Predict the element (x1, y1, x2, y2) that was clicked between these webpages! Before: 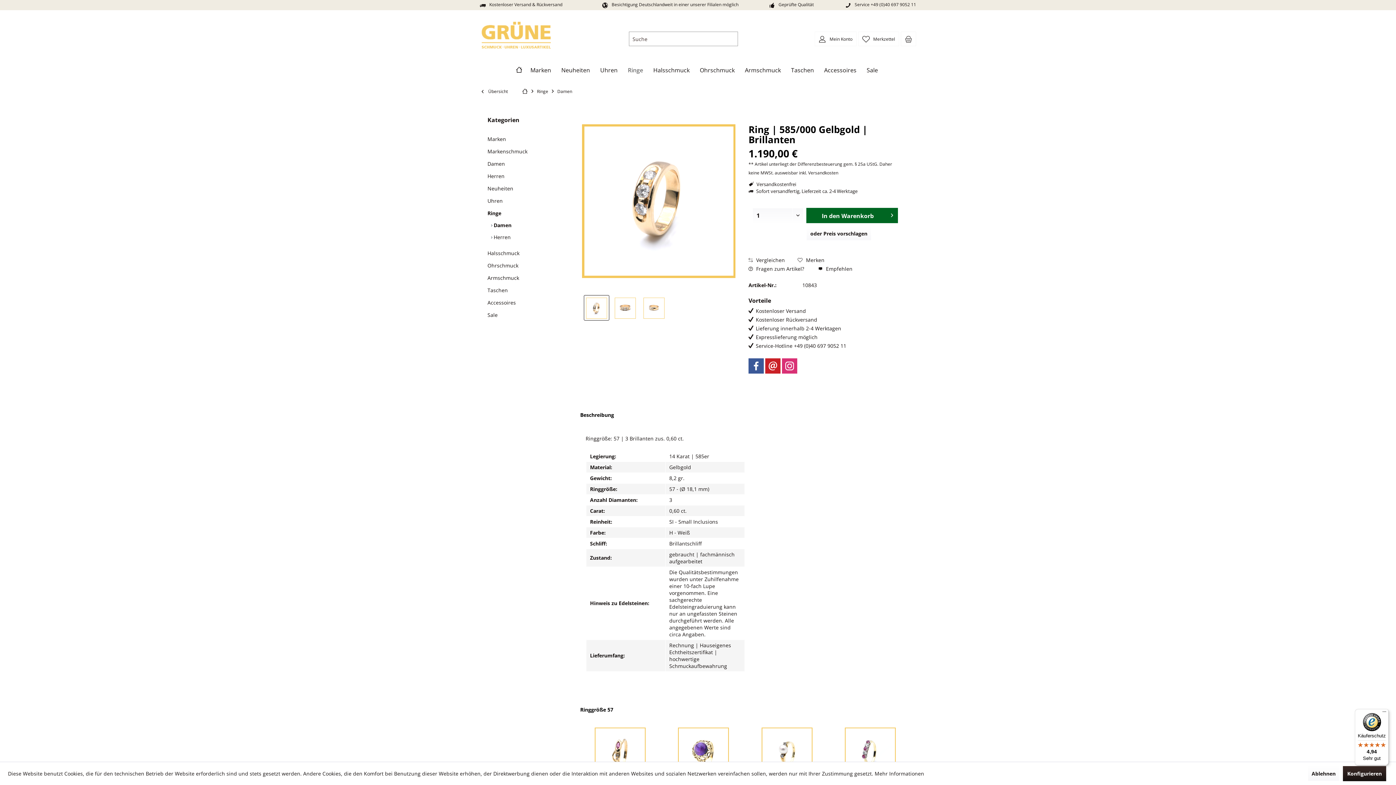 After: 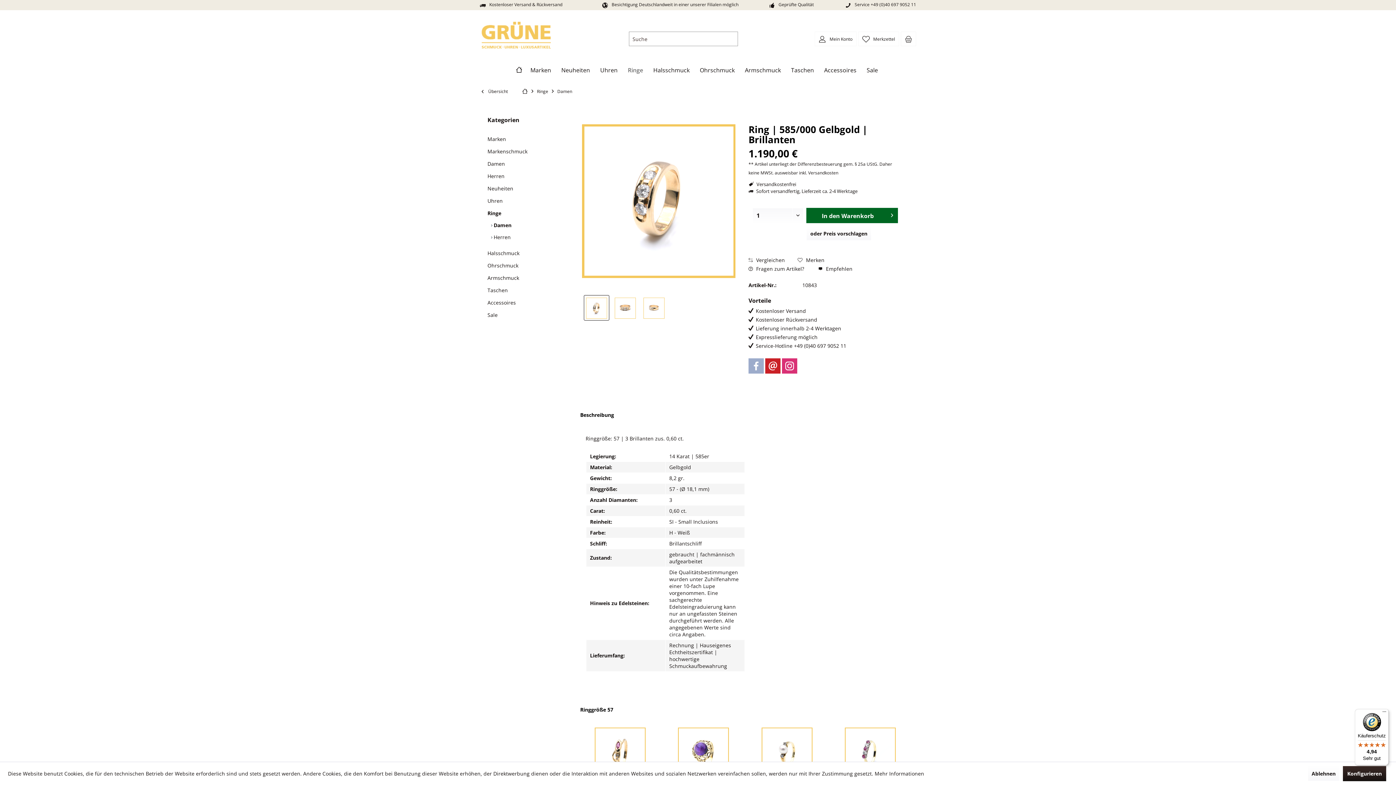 Action: label: Facebook bbox: (748, 358, 763, 373)